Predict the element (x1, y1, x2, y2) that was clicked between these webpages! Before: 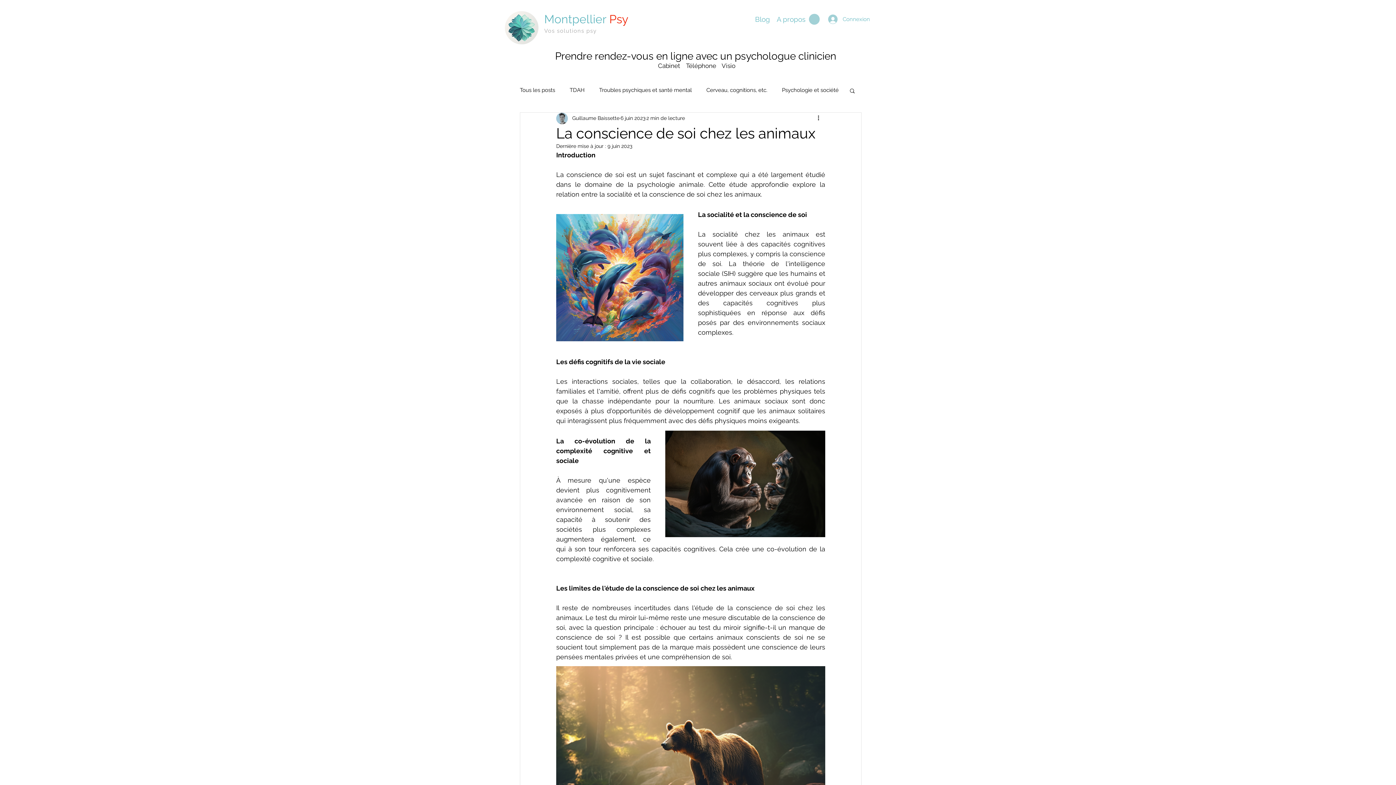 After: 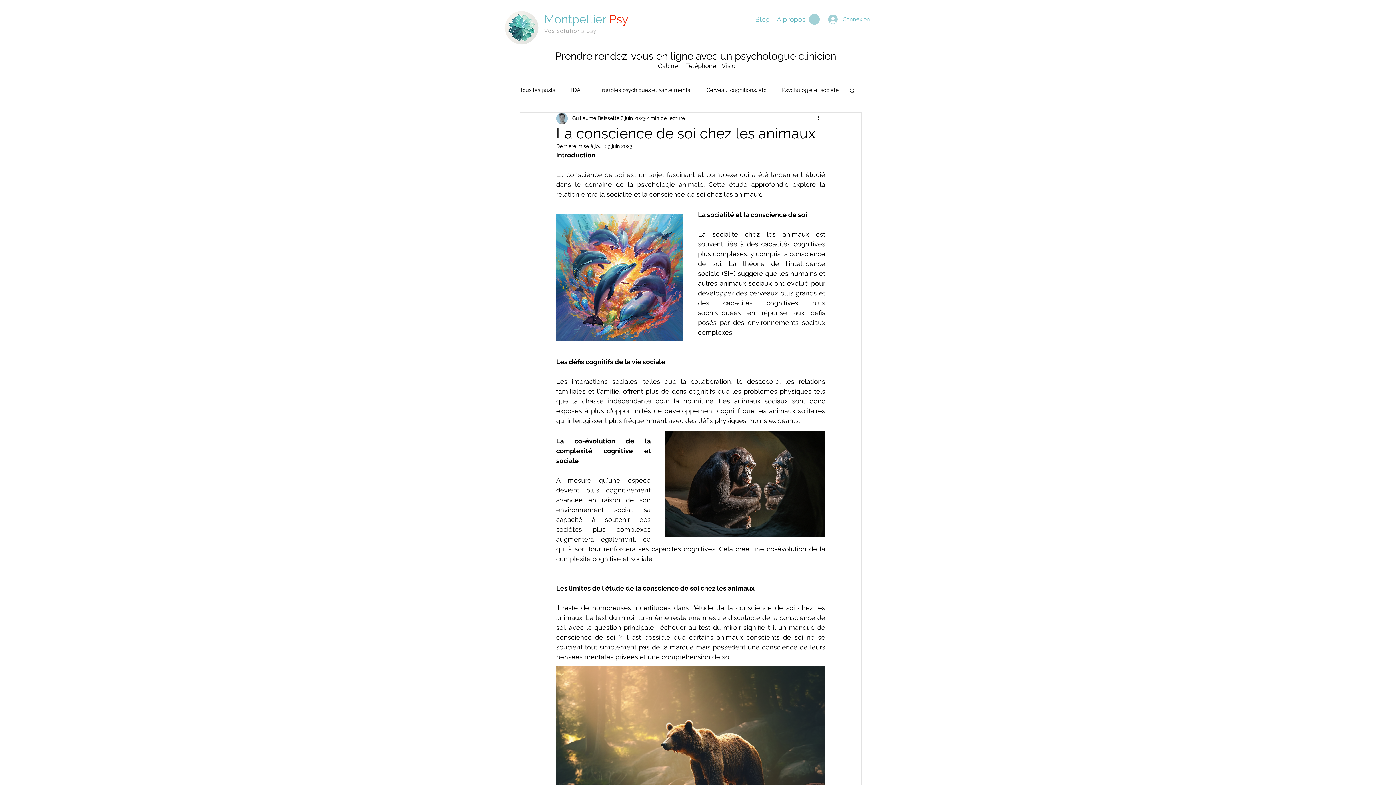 Action: bbox: (809, 13, 820, 24)